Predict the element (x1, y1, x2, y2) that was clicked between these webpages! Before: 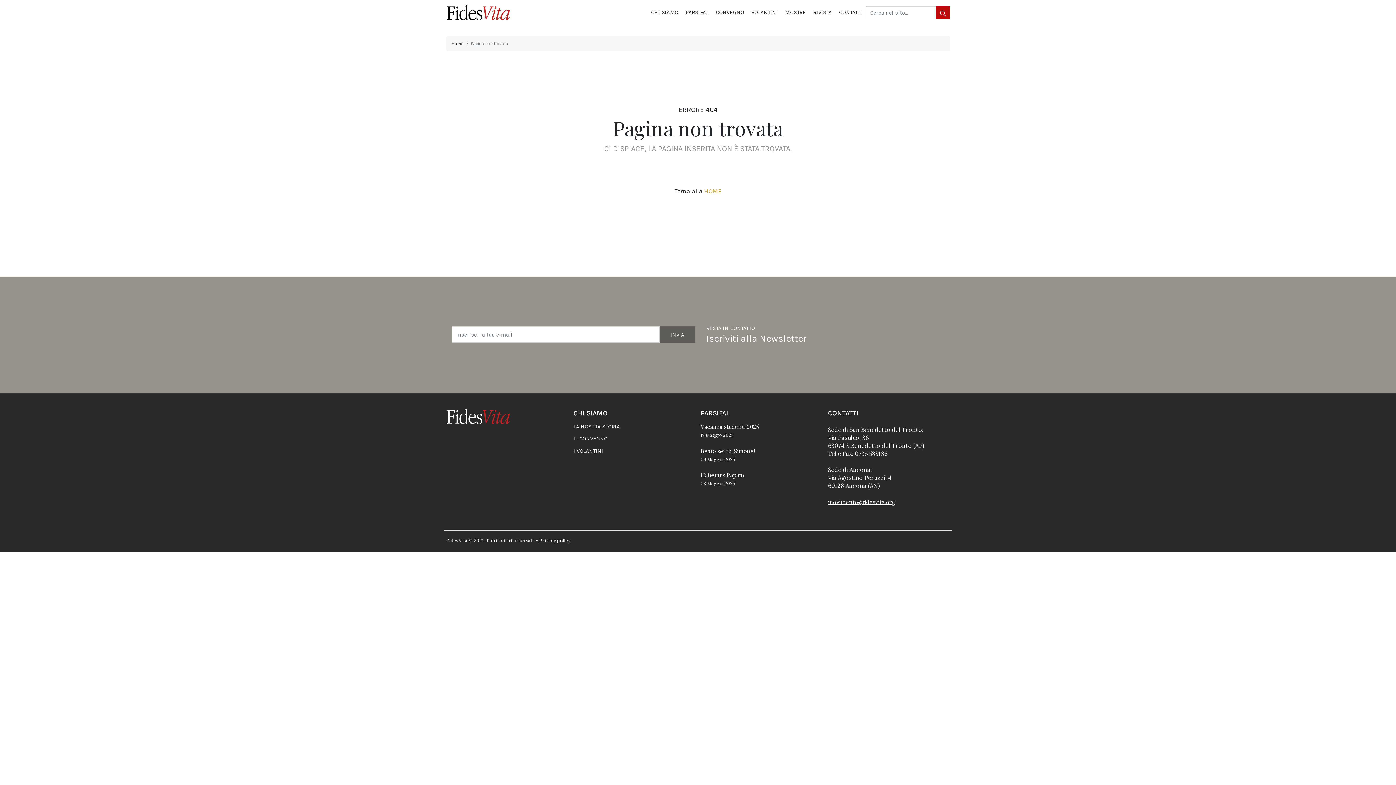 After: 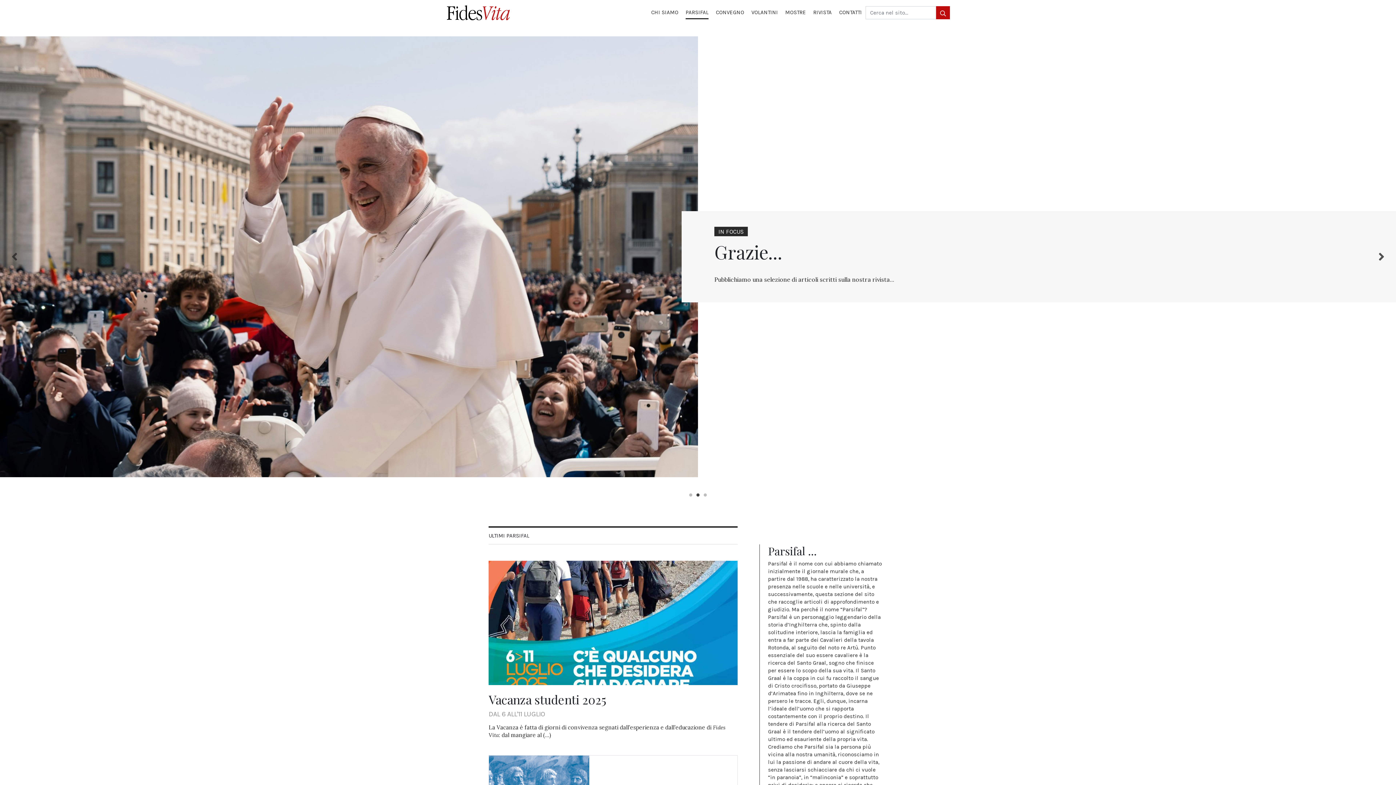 Action: bbox: (685, 6, 708, 19) label: PARSIFAL